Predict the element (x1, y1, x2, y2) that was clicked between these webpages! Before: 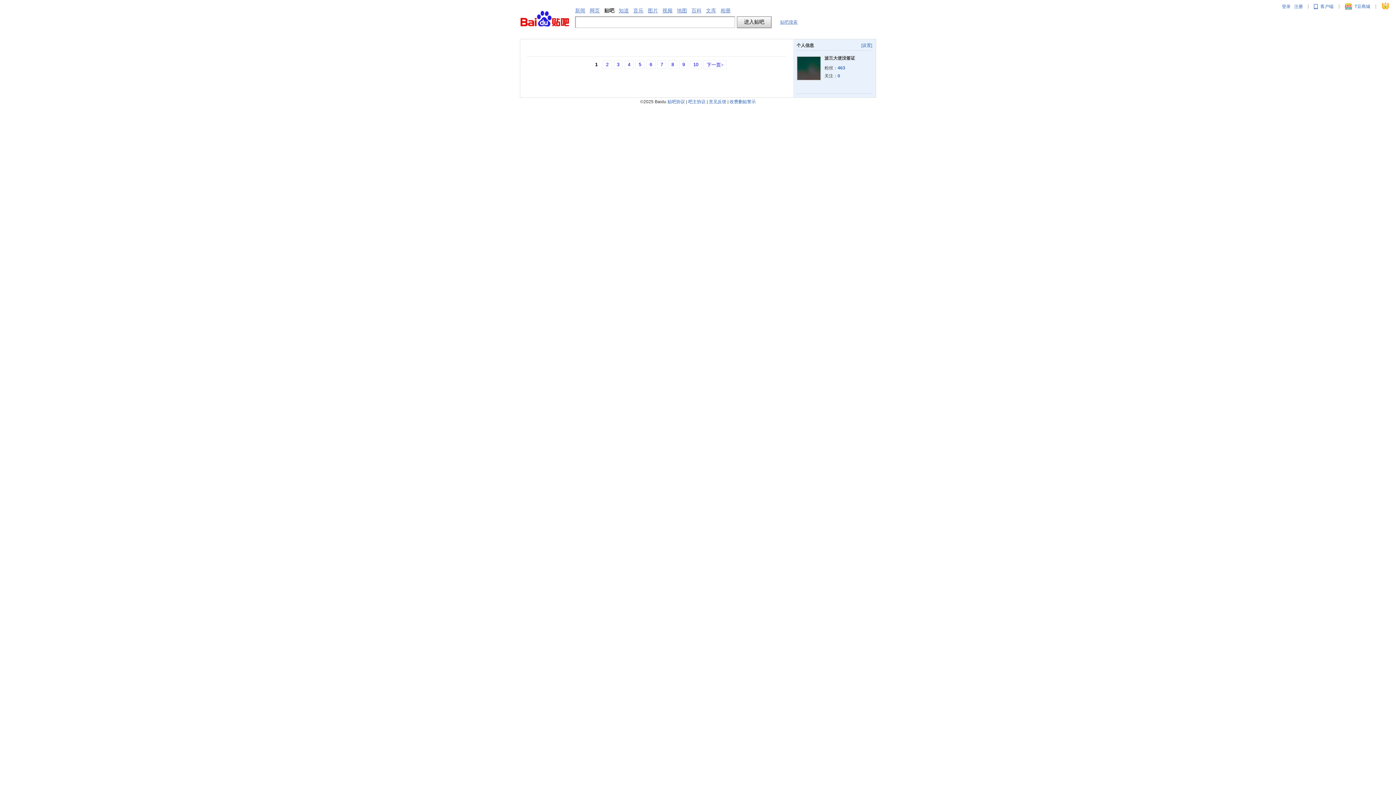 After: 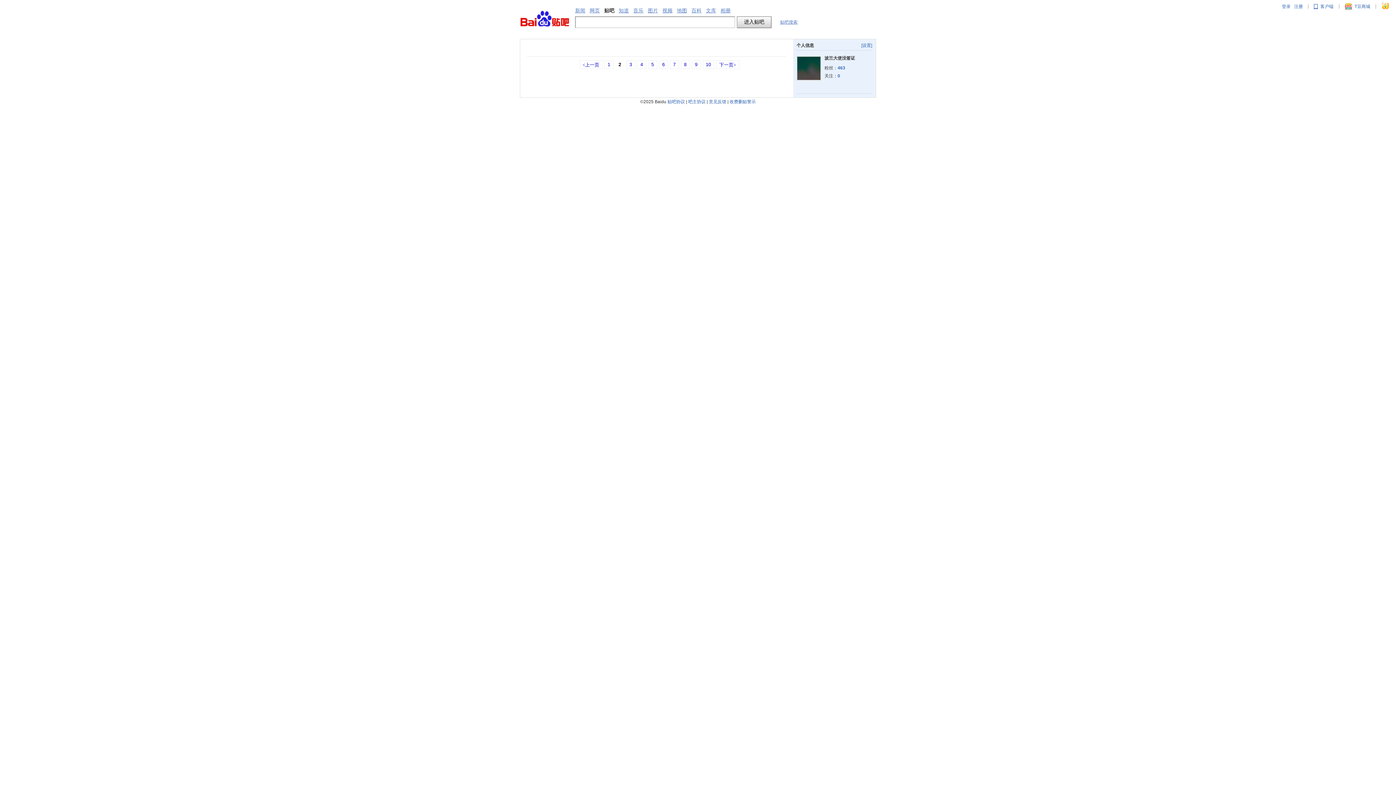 Action: label: 2 bbox: (602, 60, 612, 69)